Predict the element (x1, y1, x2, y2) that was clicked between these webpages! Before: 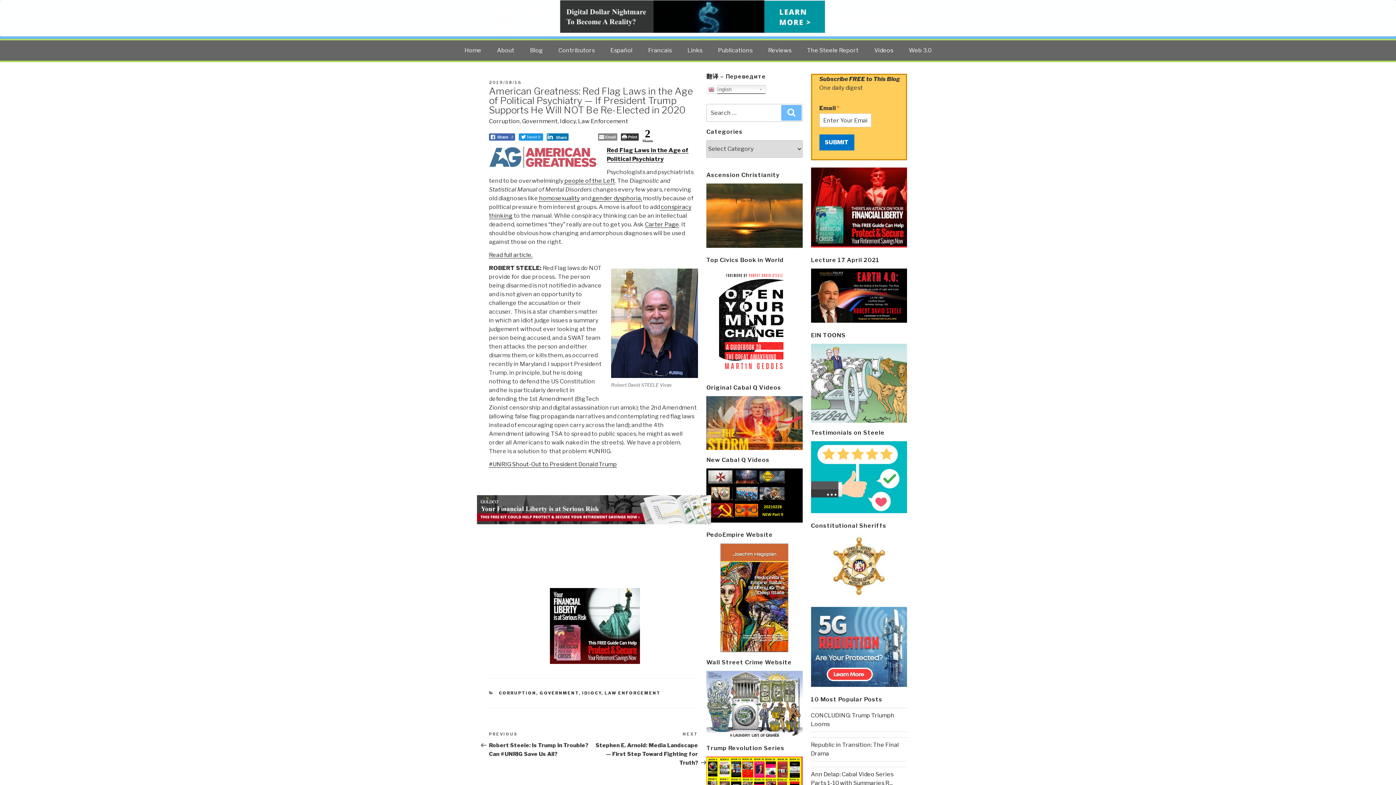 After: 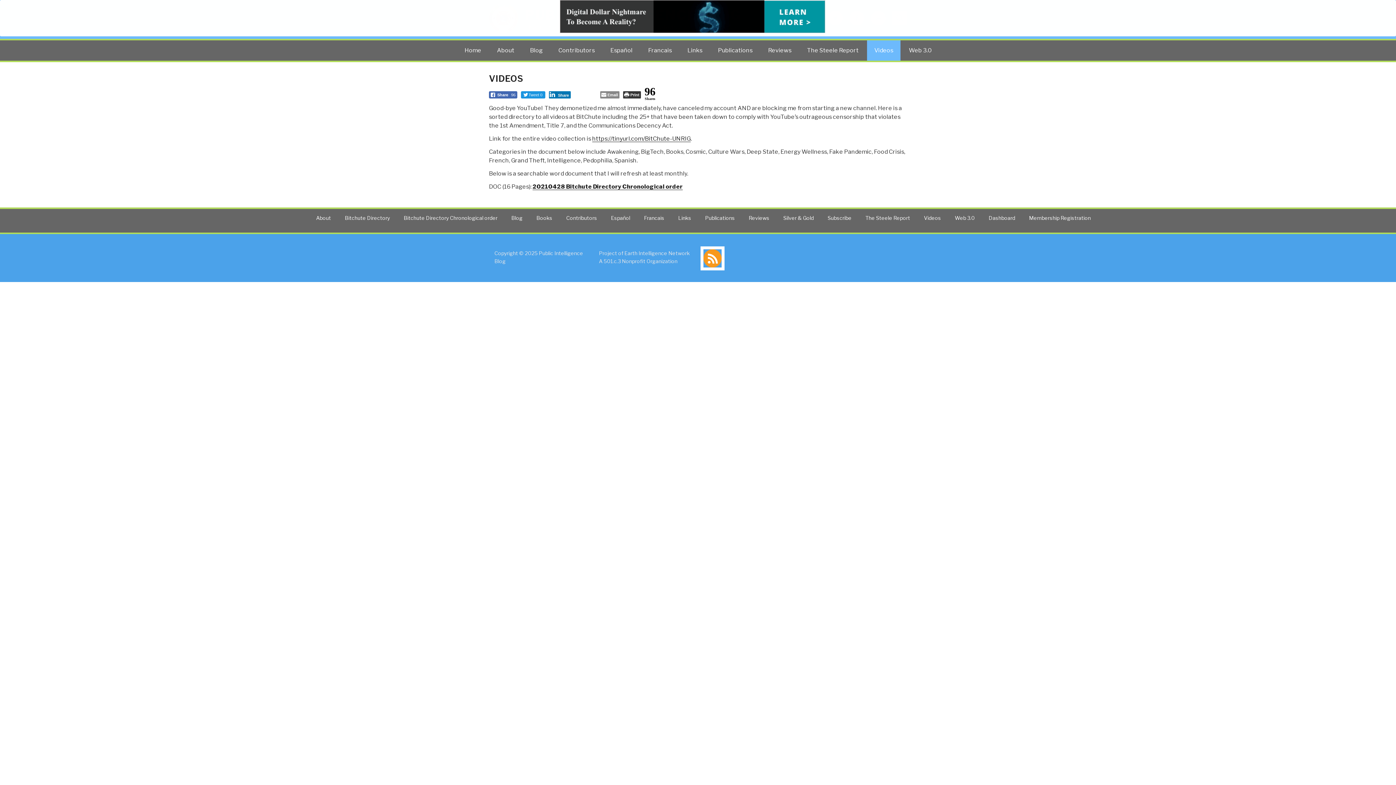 Action: bbox: (867, 40, 900, 60) label: Videos